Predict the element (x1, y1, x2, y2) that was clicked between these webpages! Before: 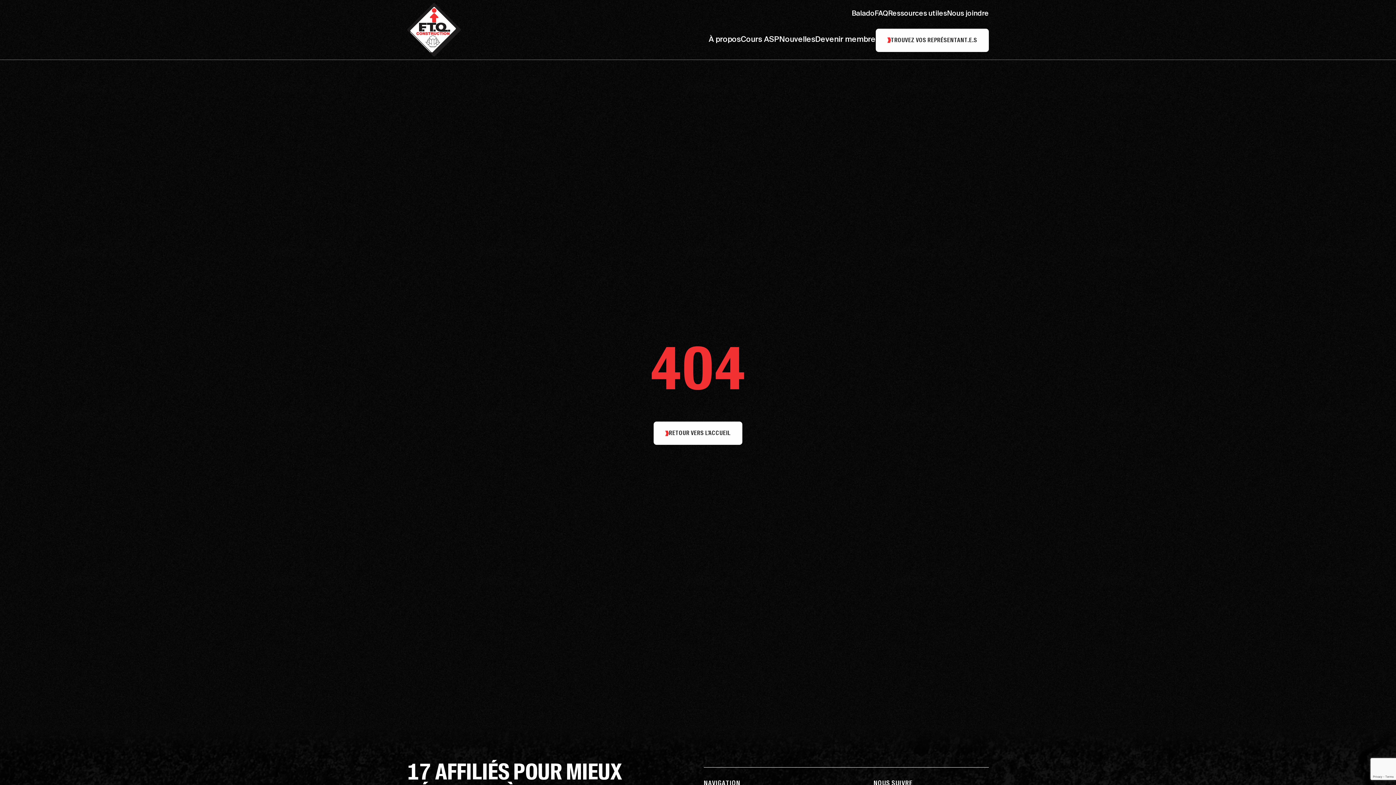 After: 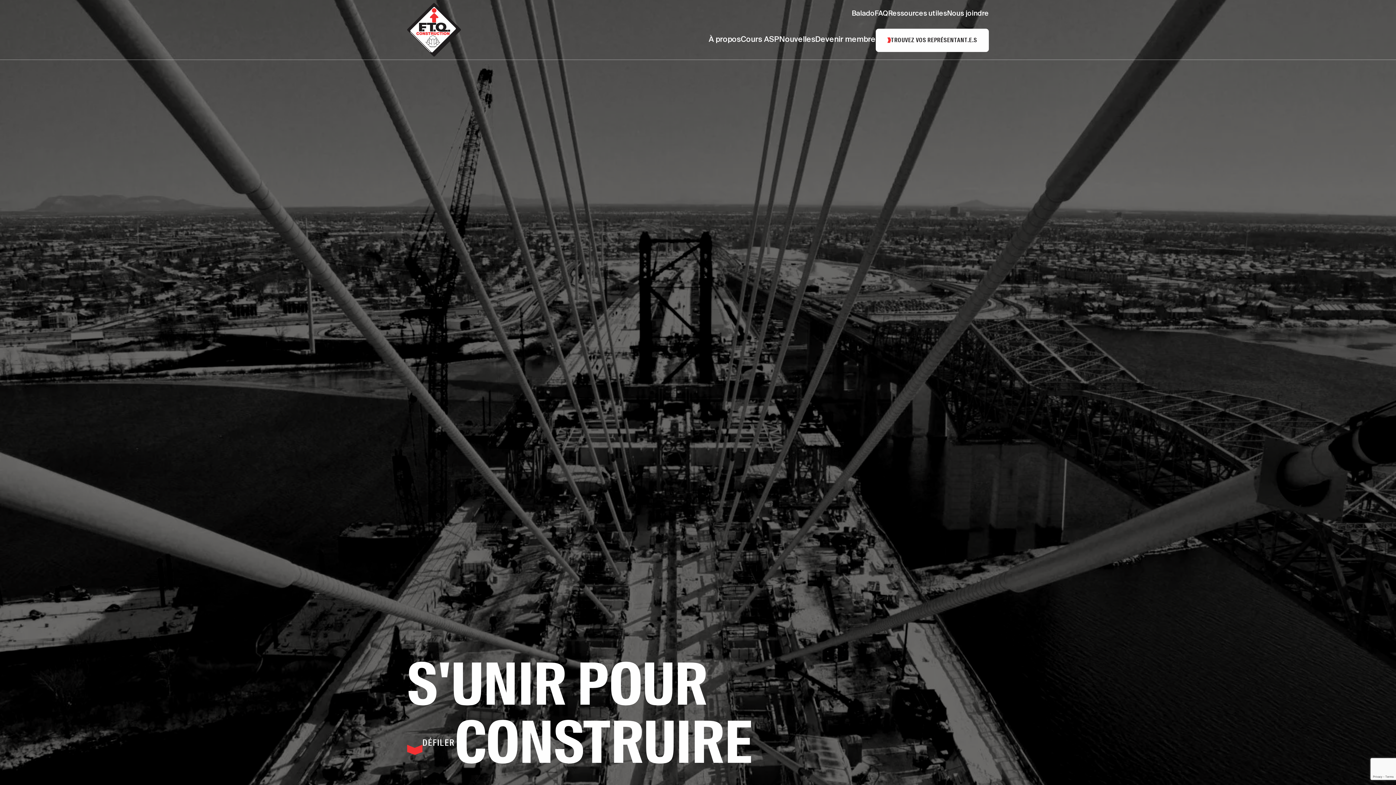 Action: bbox: (407, 2, 461, 56)